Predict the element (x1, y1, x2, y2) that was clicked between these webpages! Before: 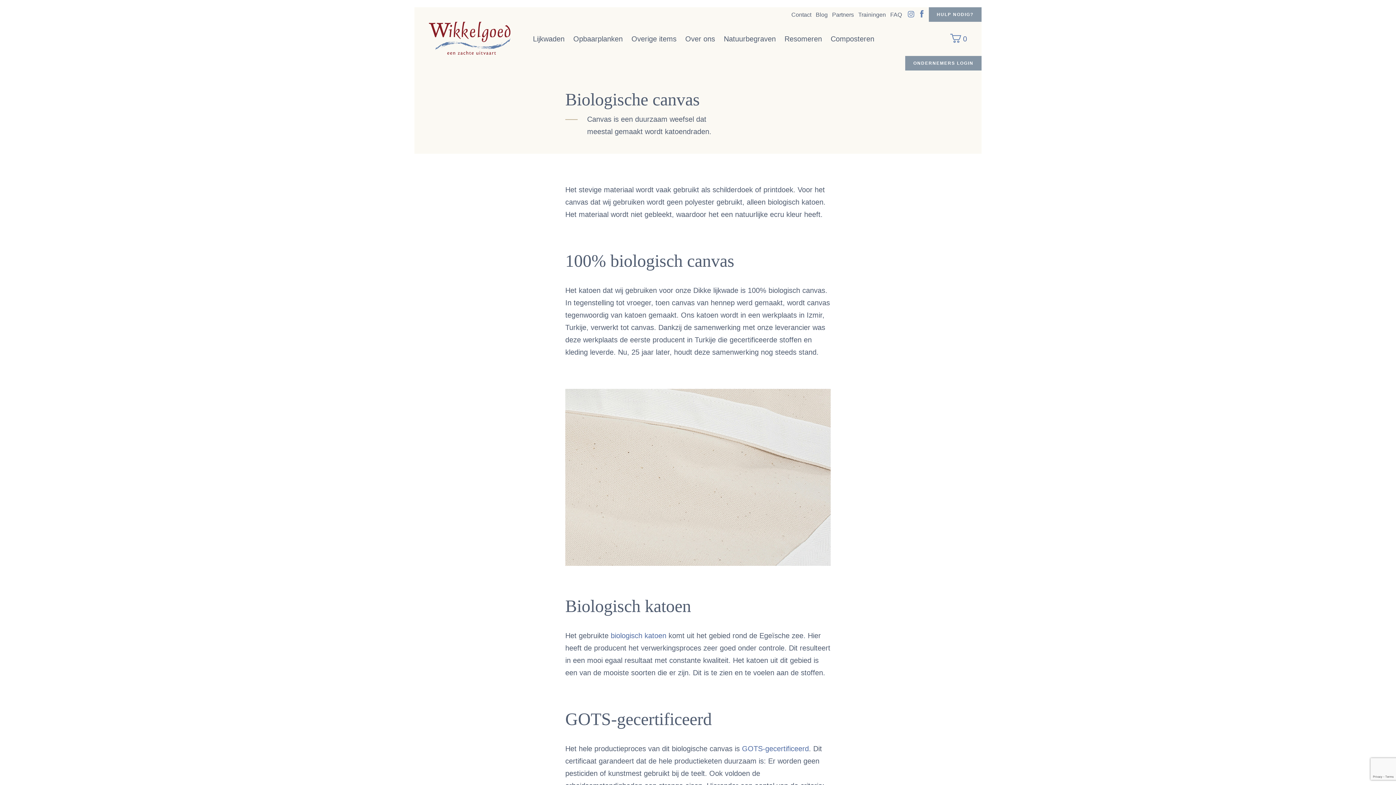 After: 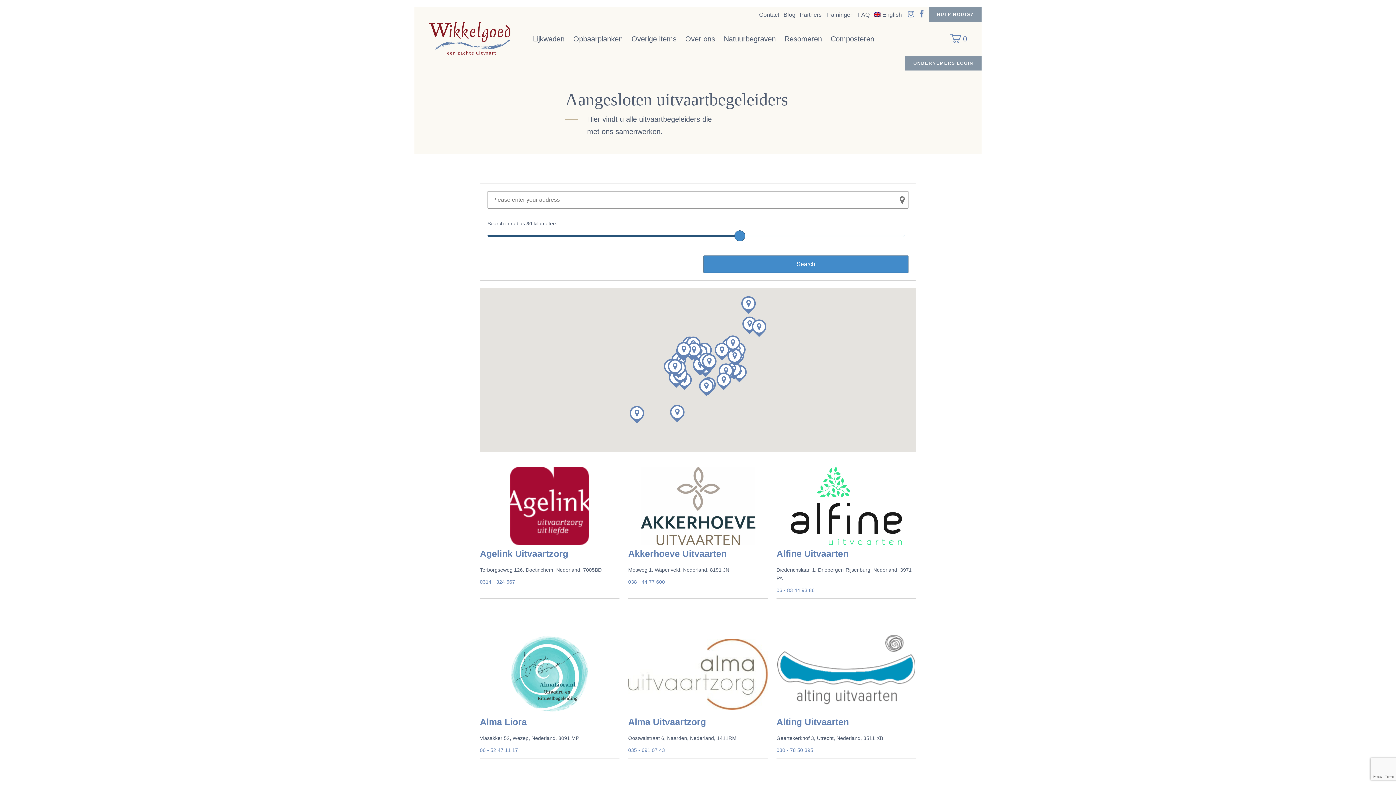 Action: bbox: (832, 9, 854, 19) label: Partners